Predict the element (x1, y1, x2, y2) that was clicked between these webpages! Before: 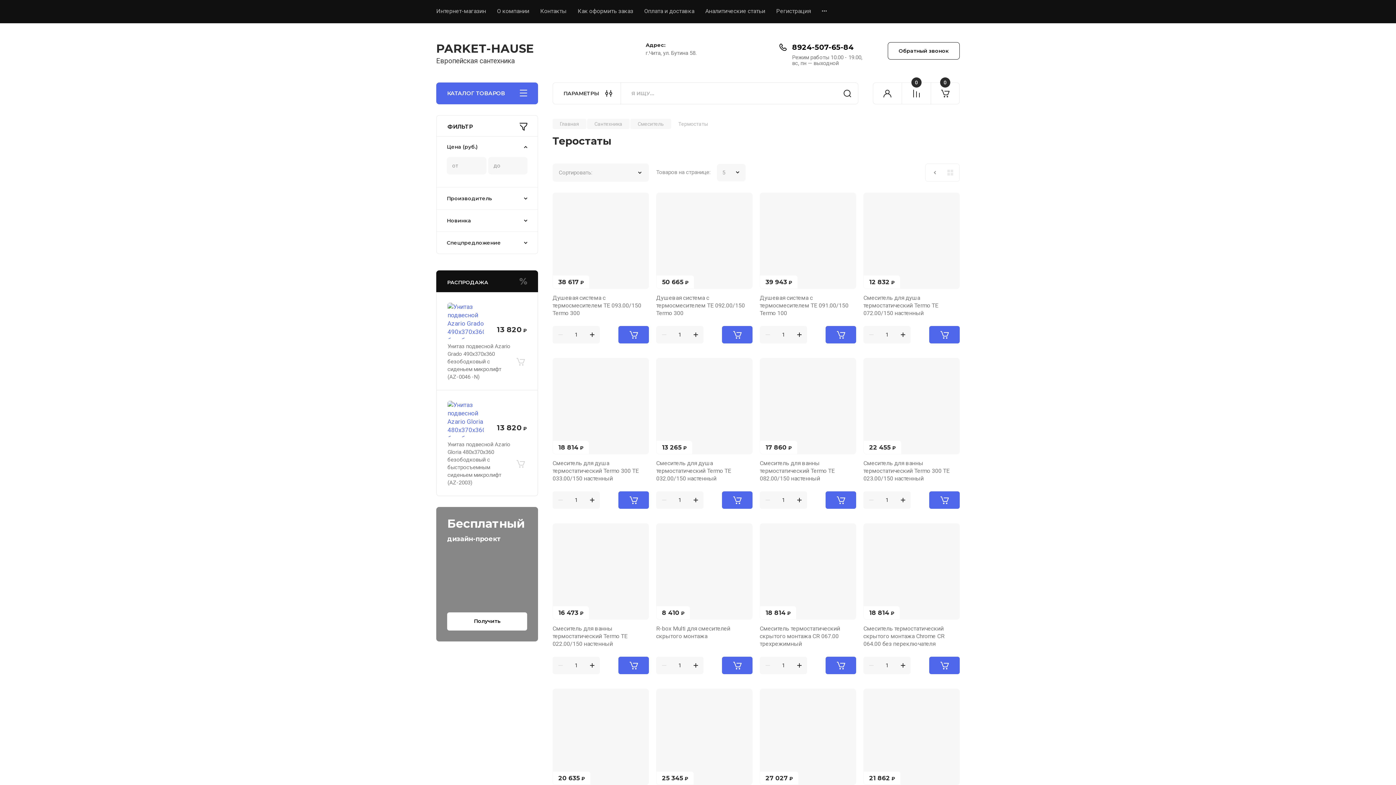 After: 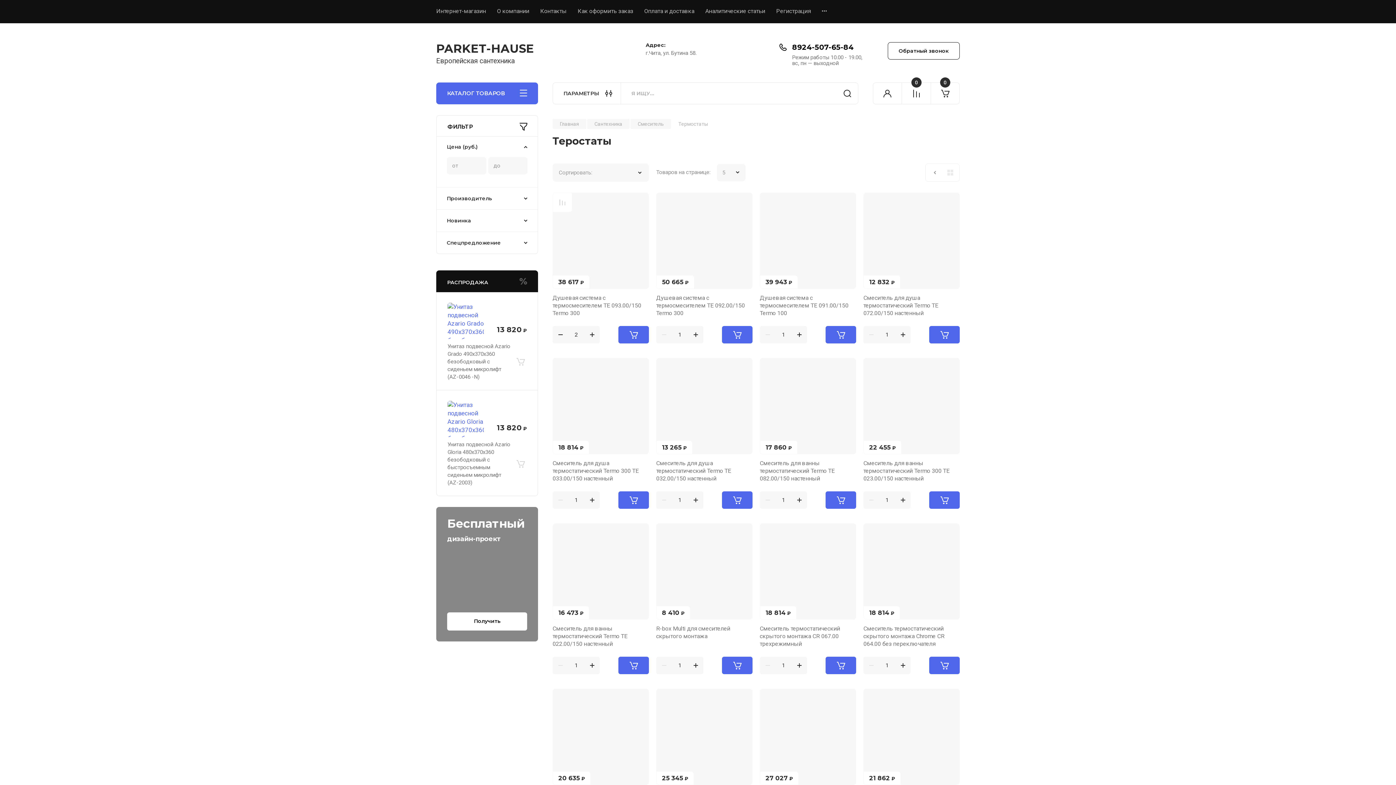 Action: bbox: (584, 326, 600, 343) label: +